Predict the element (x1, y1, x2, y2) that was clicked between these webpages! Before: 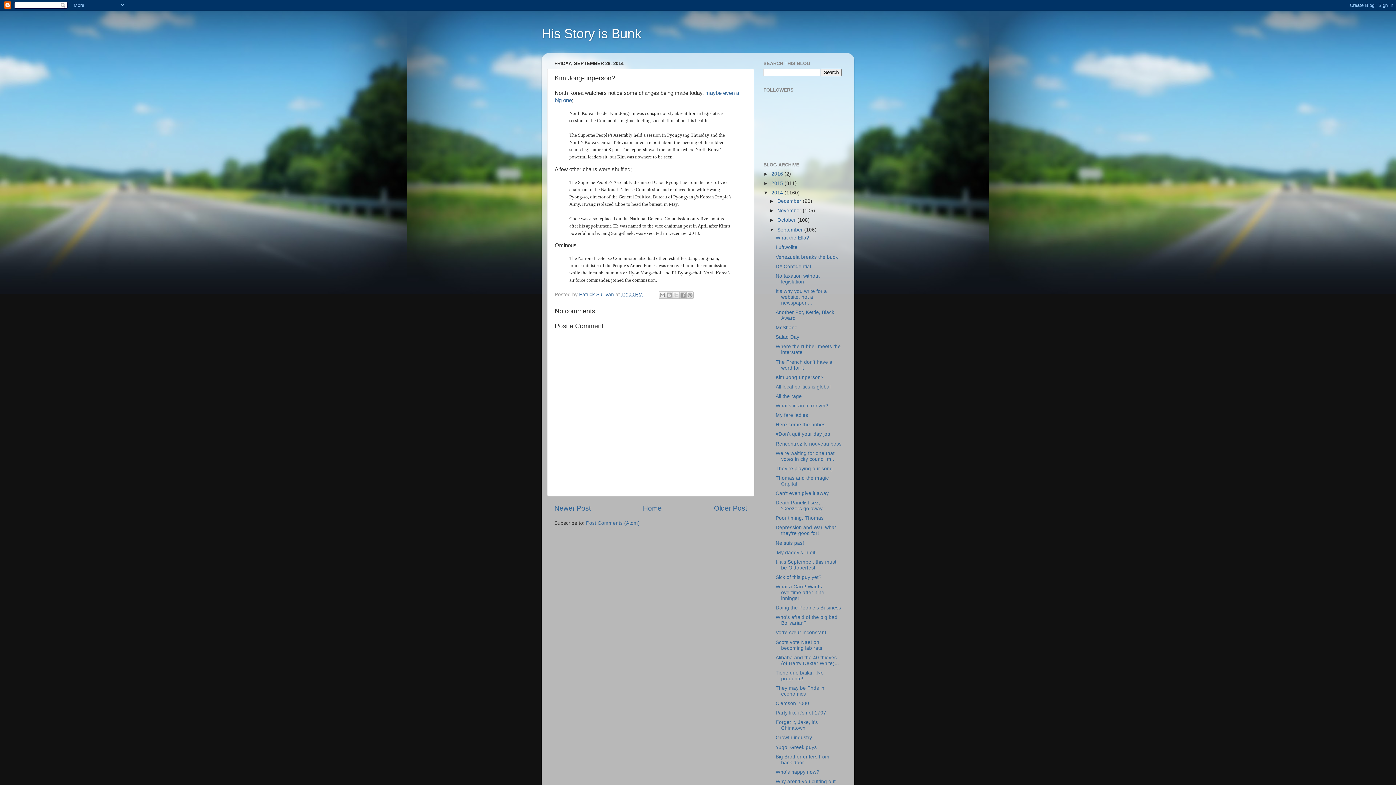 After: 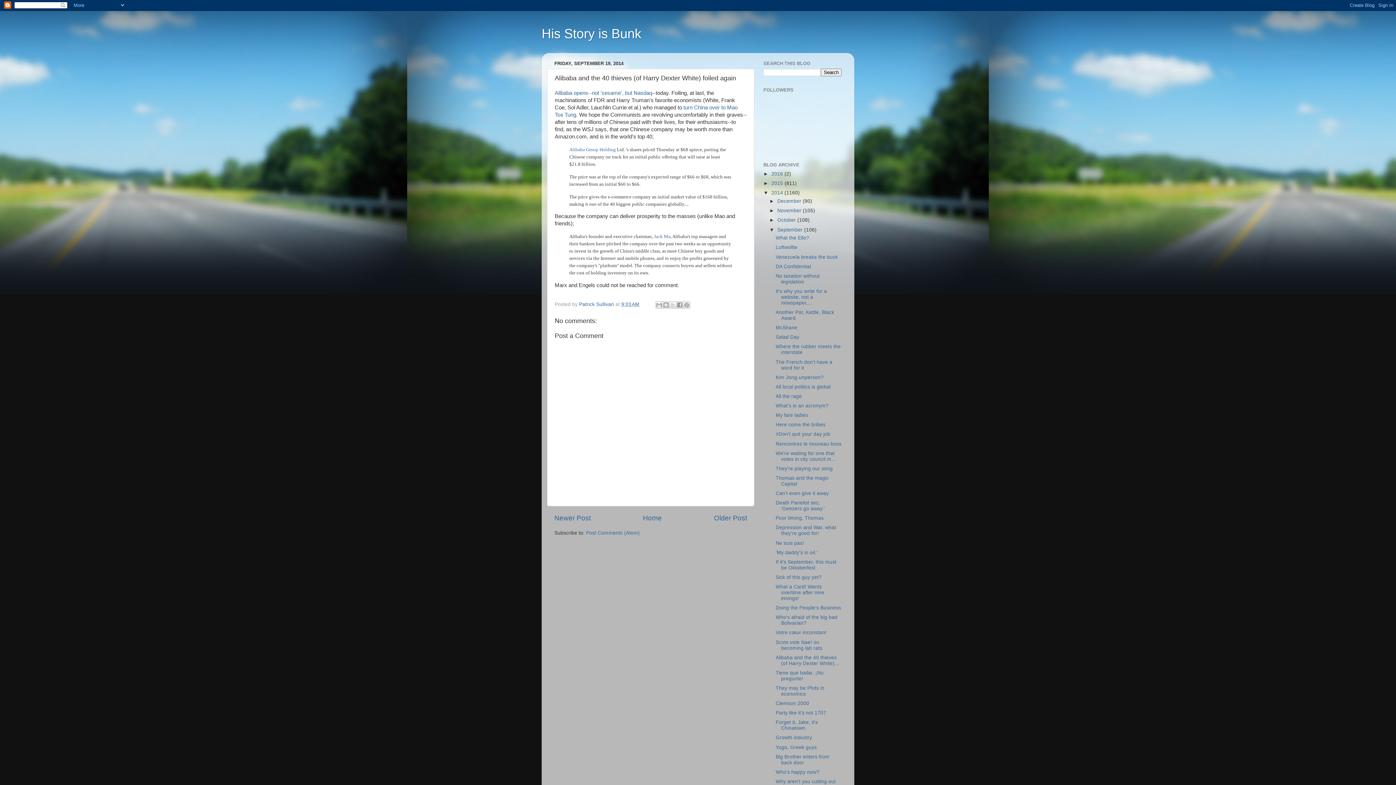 Action: bbox: (775, 655, 839, 666) label: Alibaba and the 40 thieves (of Harry Dexter White)...